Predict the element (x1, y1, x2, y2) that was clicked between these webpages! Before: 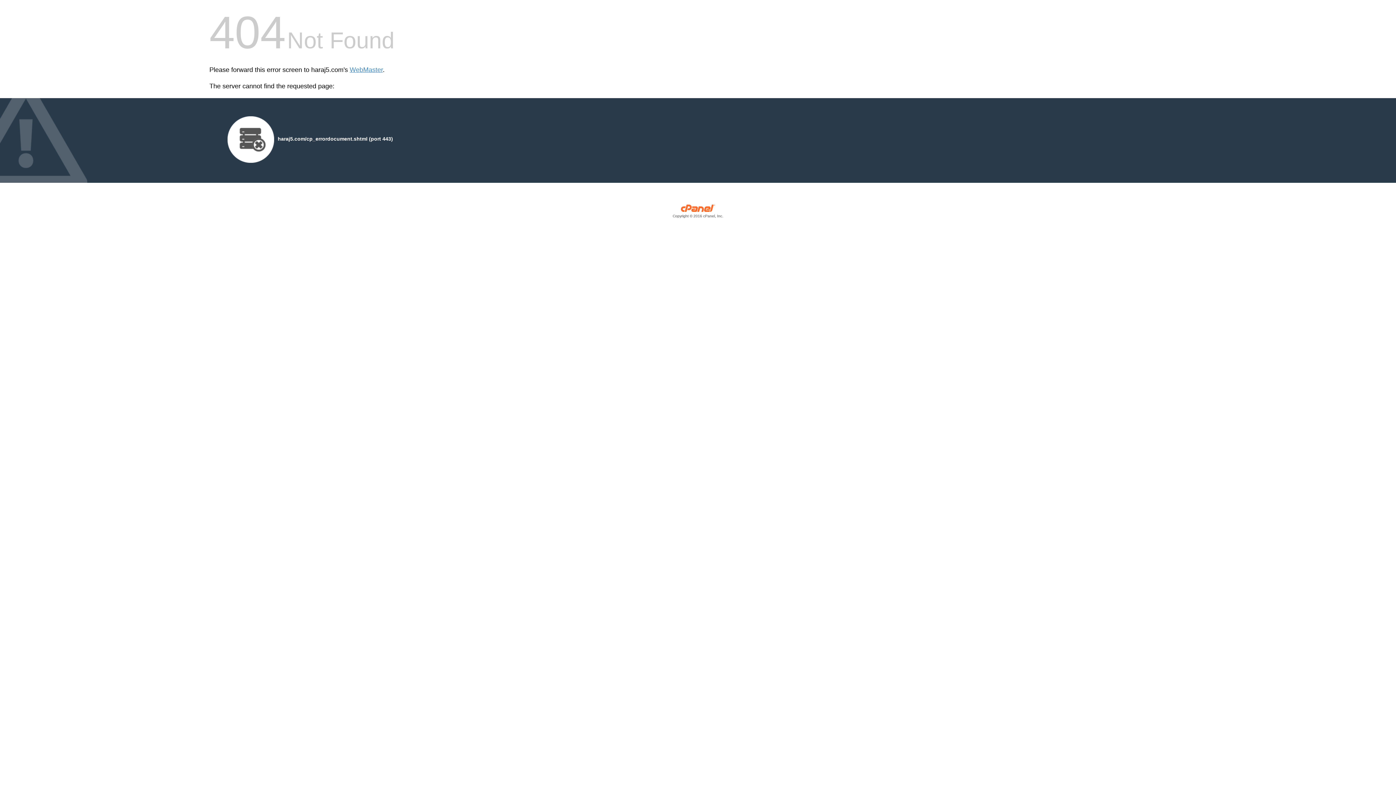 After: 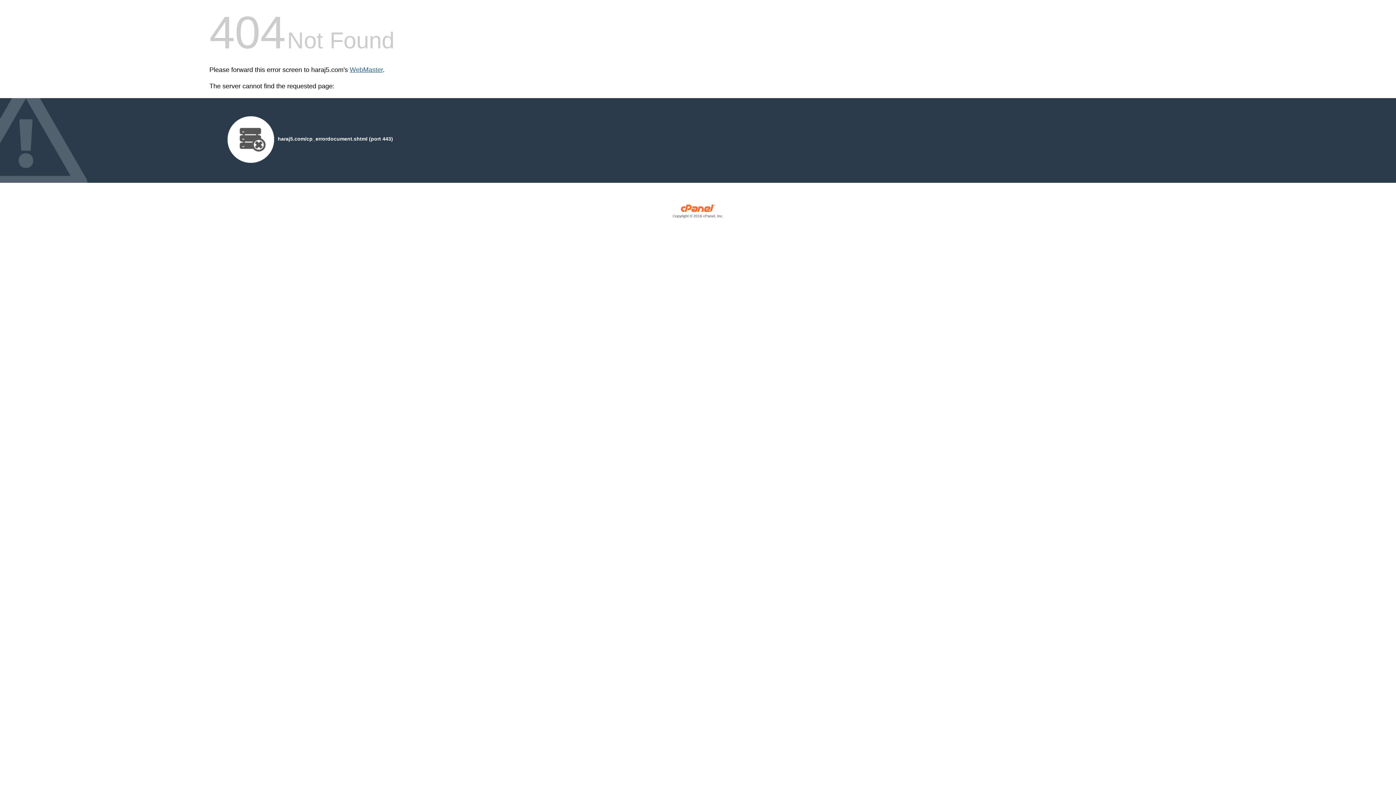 Action: label: WebMaster bbox: (349, 66, 382, 73)